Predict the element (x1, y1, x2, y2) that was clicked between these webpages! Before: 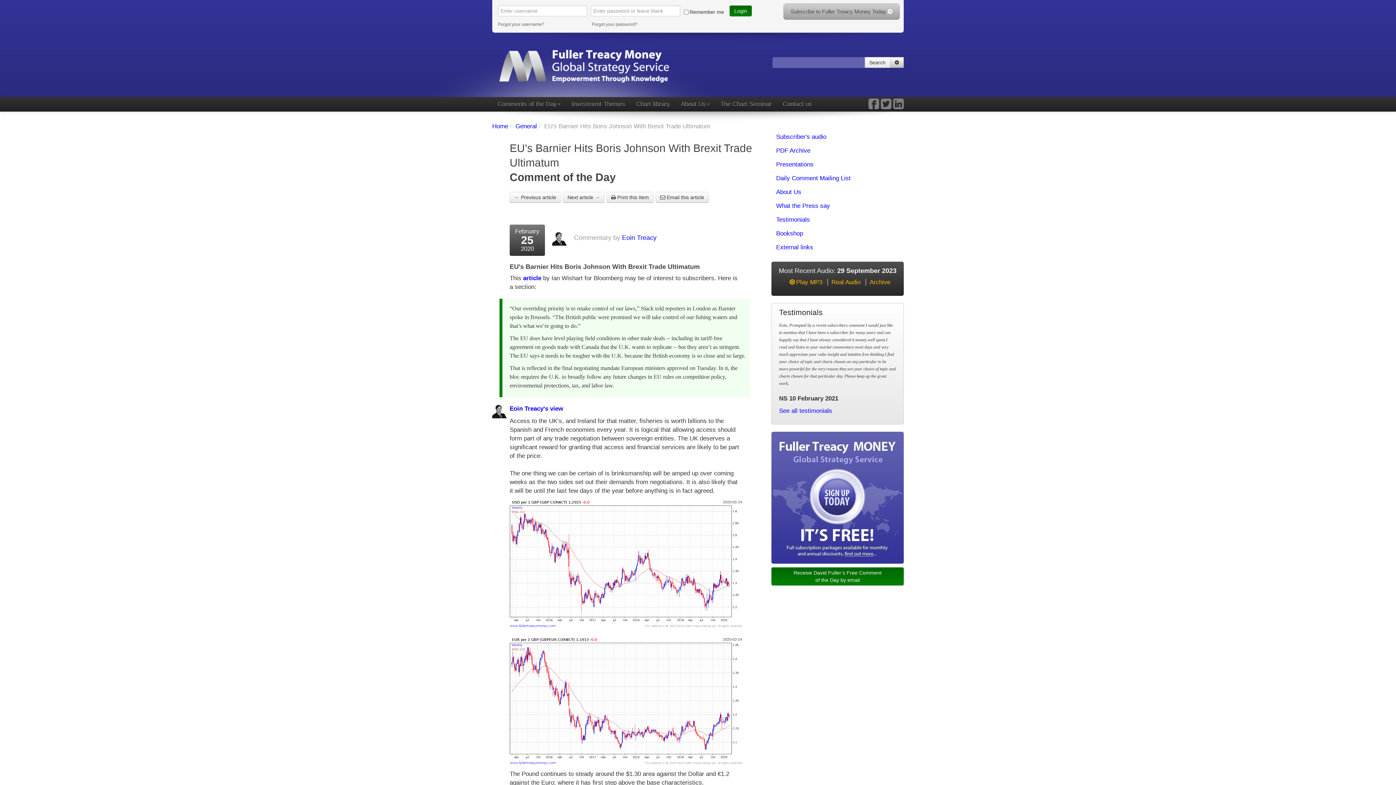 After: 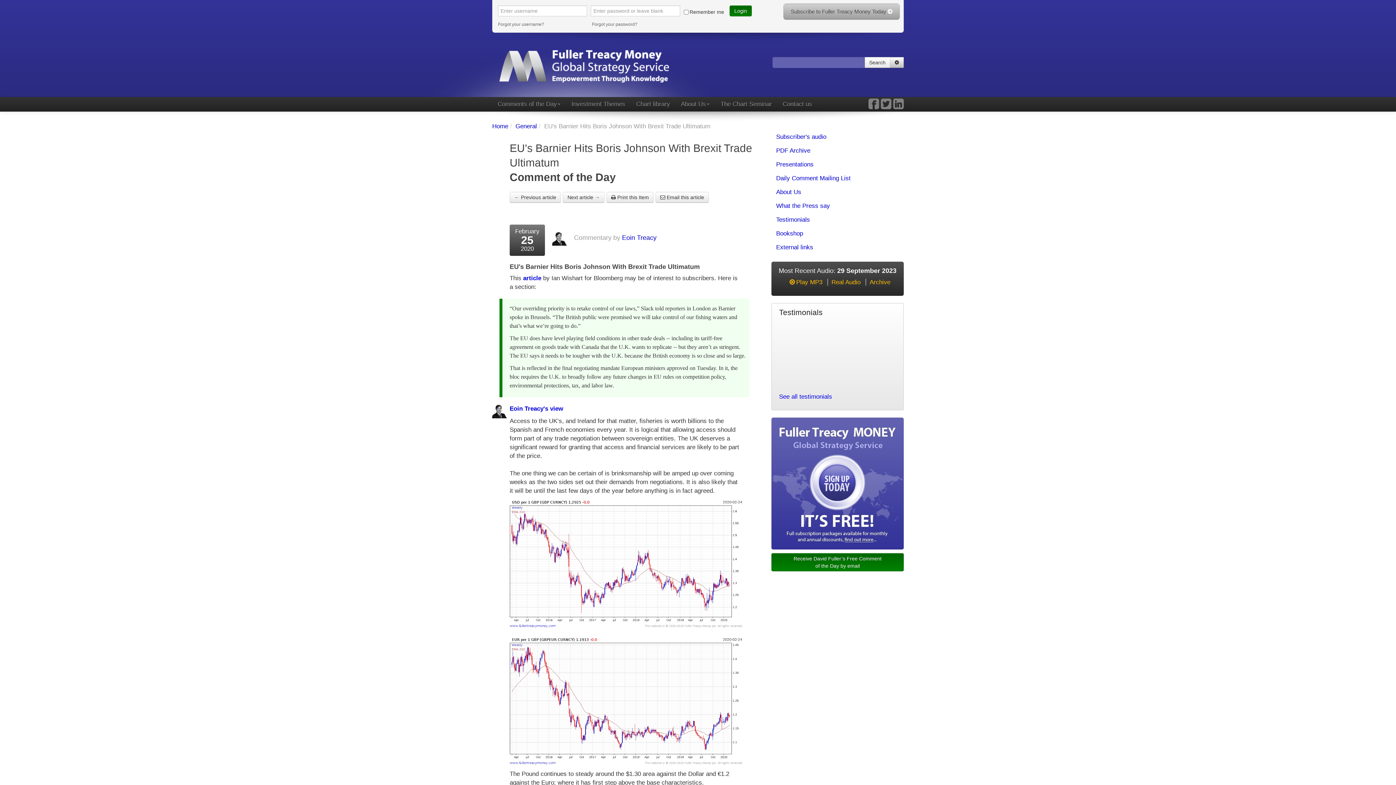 Action: bbox: (509, 560, 742, 567)